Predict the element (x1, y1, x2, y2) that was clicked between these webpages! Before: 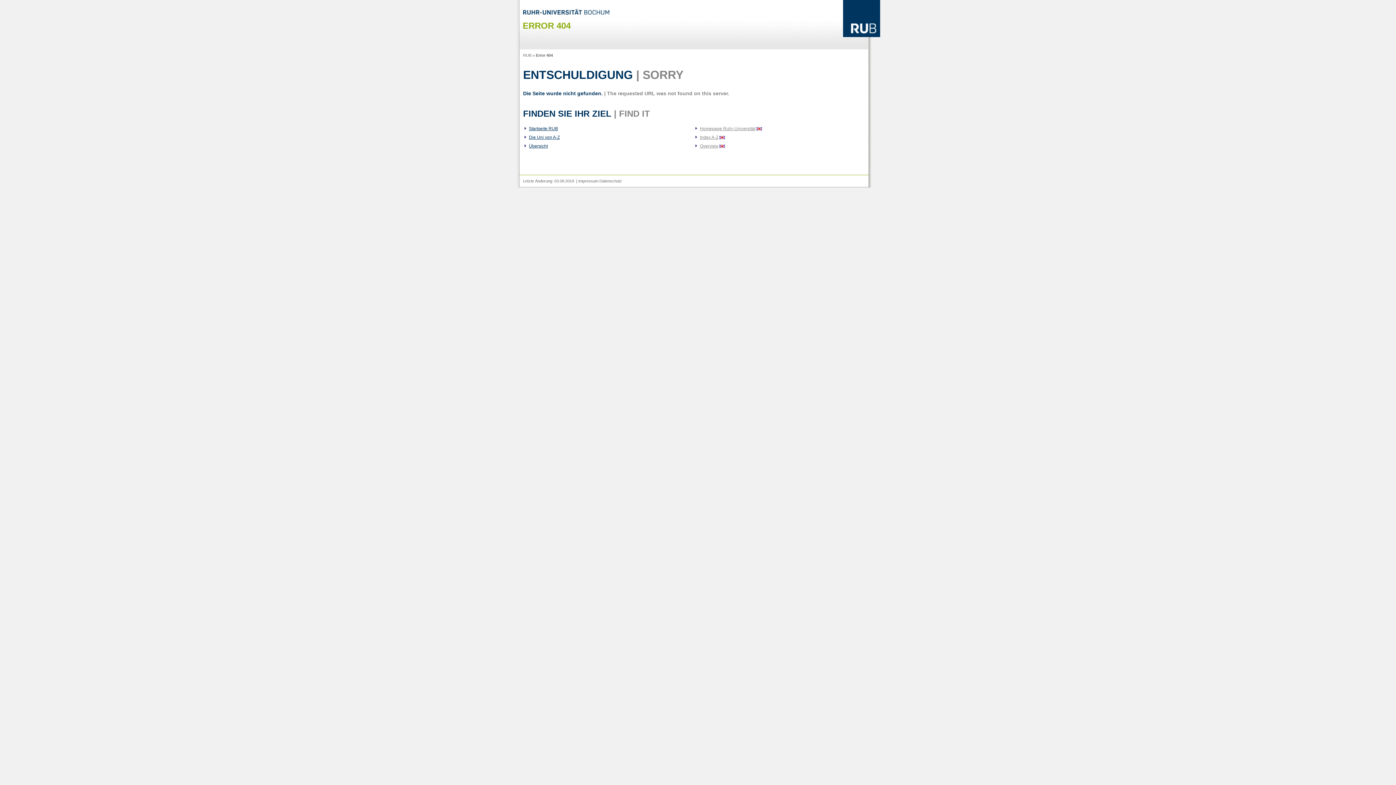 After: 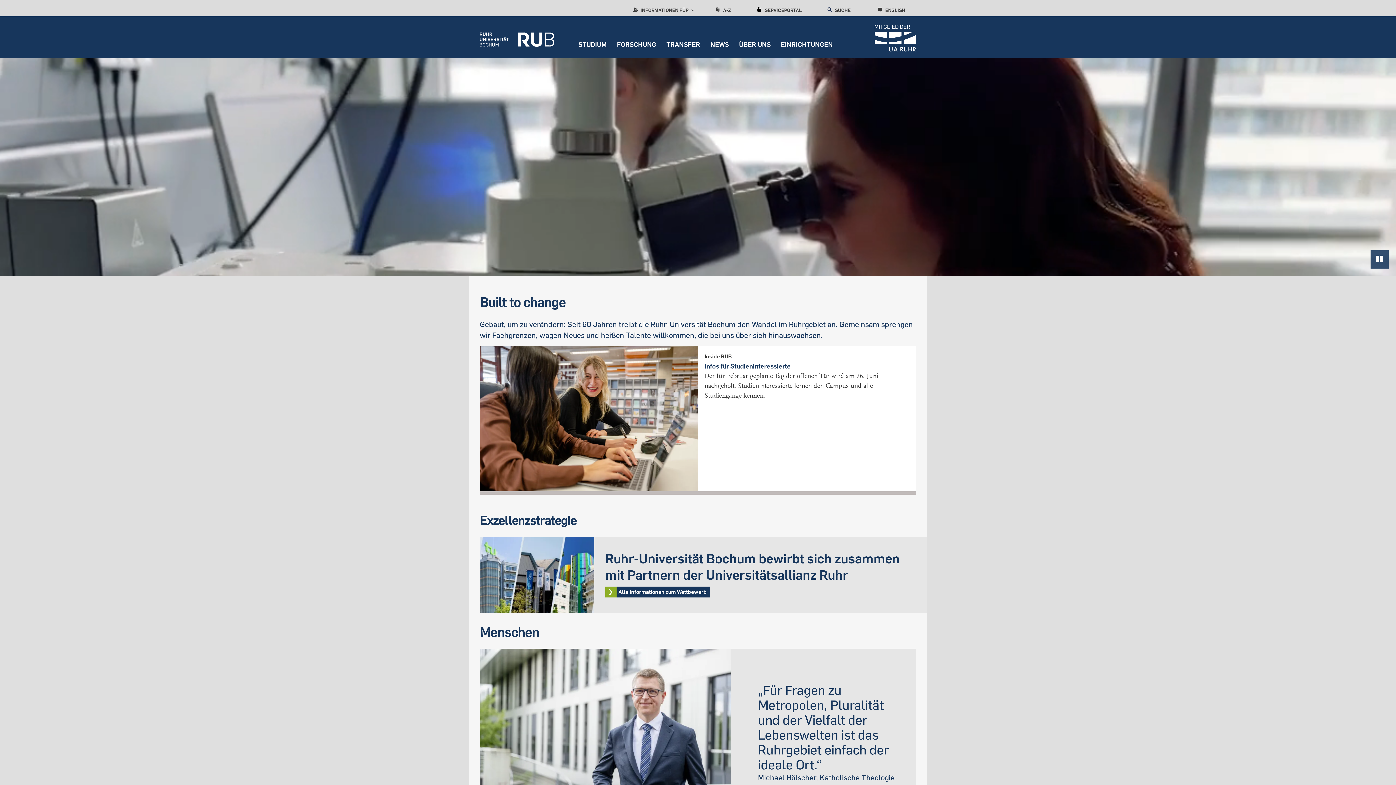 Action: bbox: (529, 126, 558, 131) label: Startseite RUB